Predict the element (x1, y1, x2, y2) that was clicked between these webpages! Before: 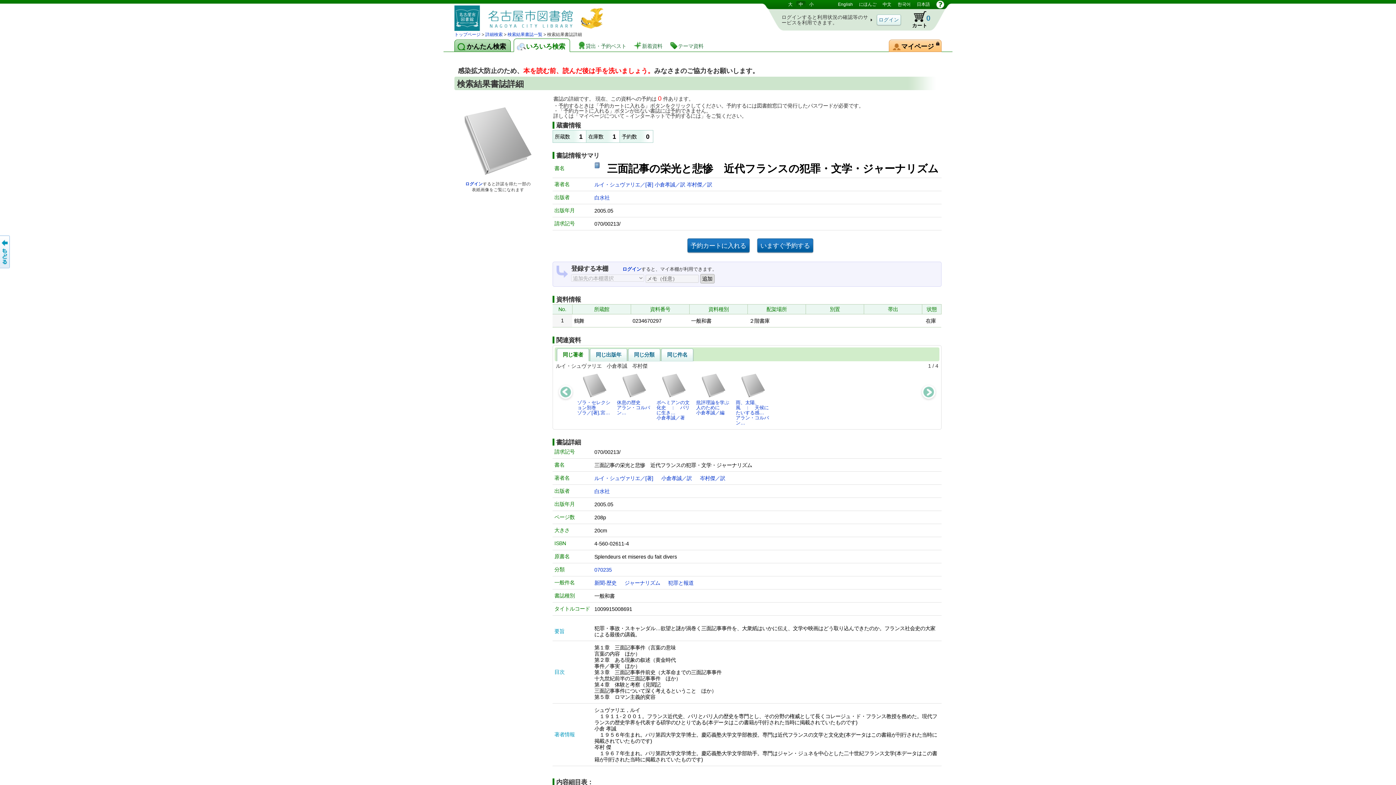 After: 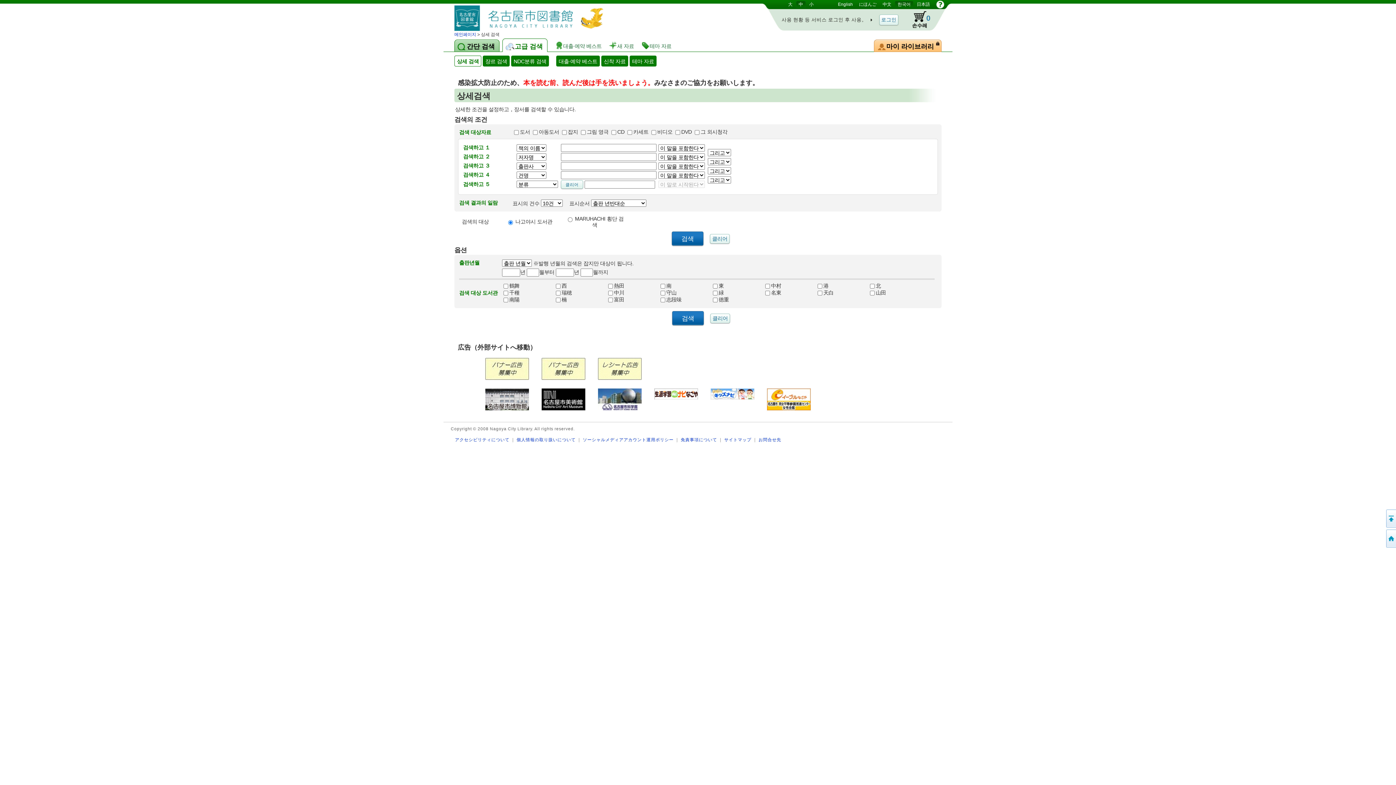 Action: label: 한국어 bbox: (895, 1, 913, 7)